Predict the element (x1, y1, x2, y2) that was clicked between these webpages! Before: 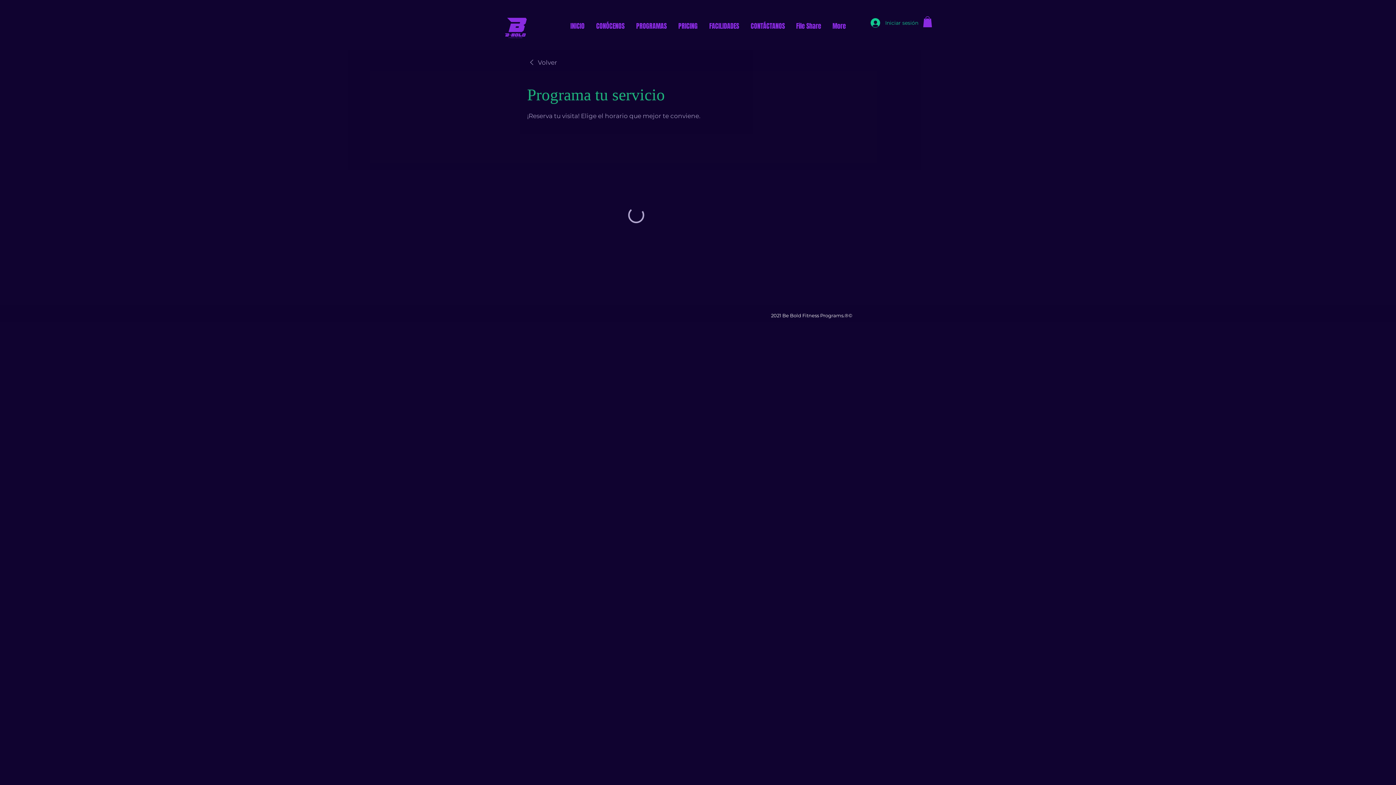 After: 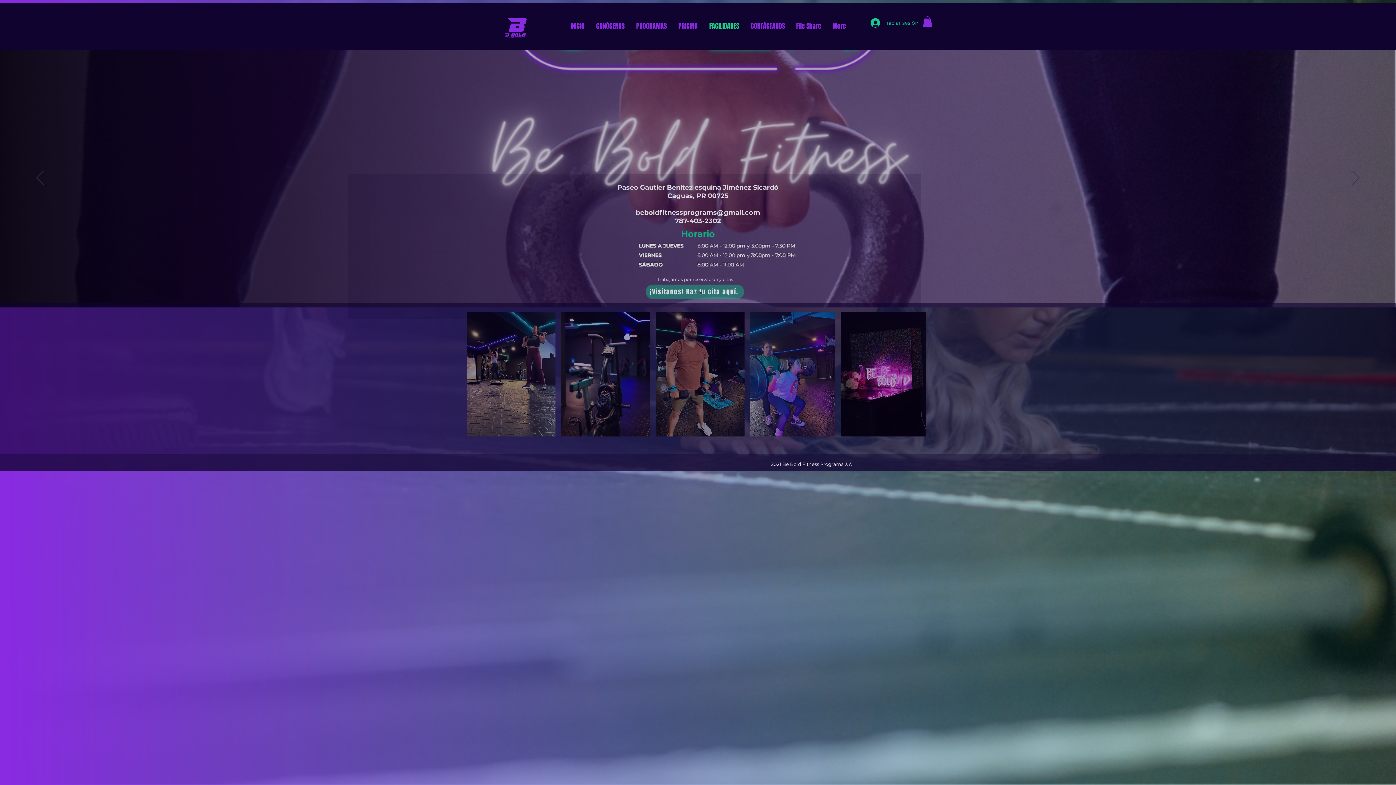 Action: label: FACILIDADES bbox: (703, 0, 744, 52)